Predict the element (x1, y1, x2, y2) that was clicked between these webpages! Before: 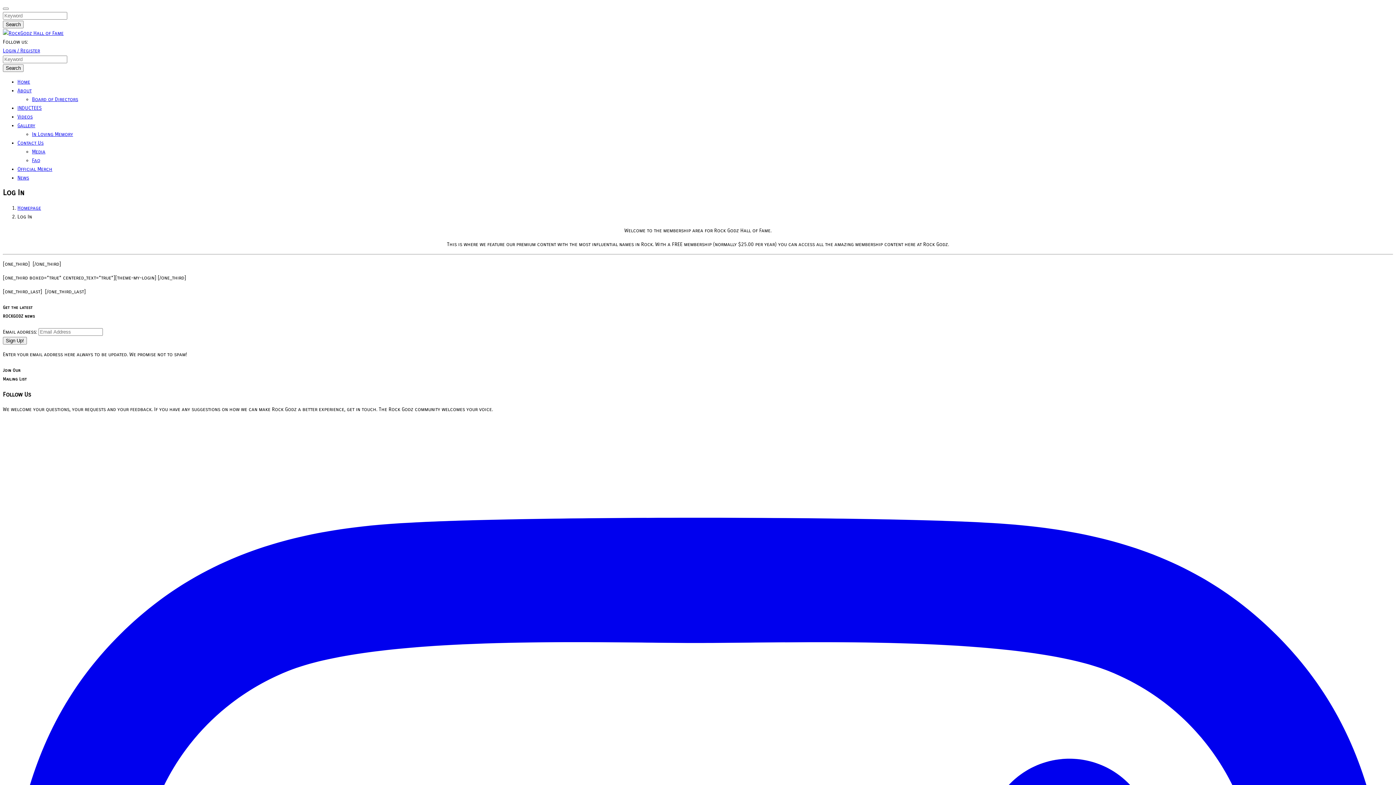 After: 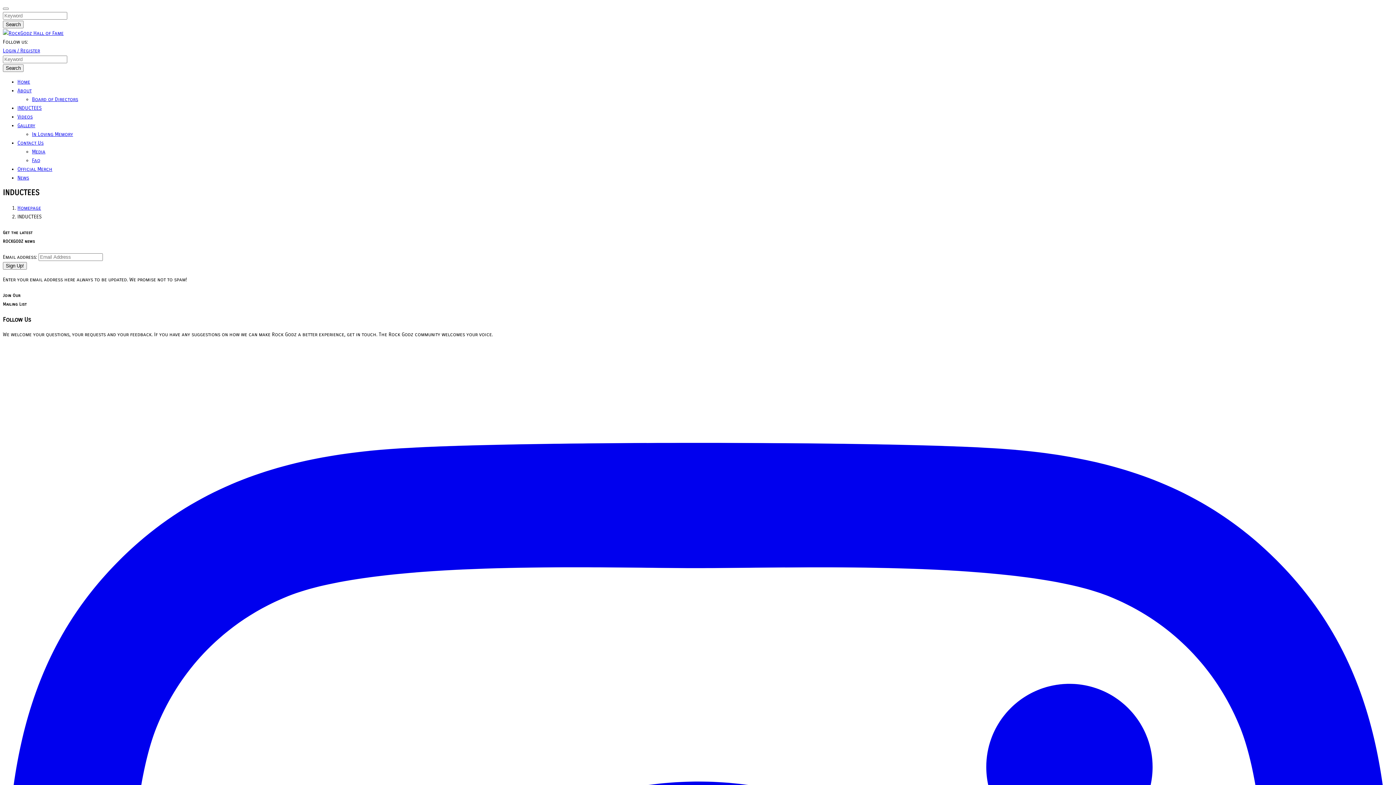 Action: bbox: (17, 105, 41, 111) label: INDUCTEES